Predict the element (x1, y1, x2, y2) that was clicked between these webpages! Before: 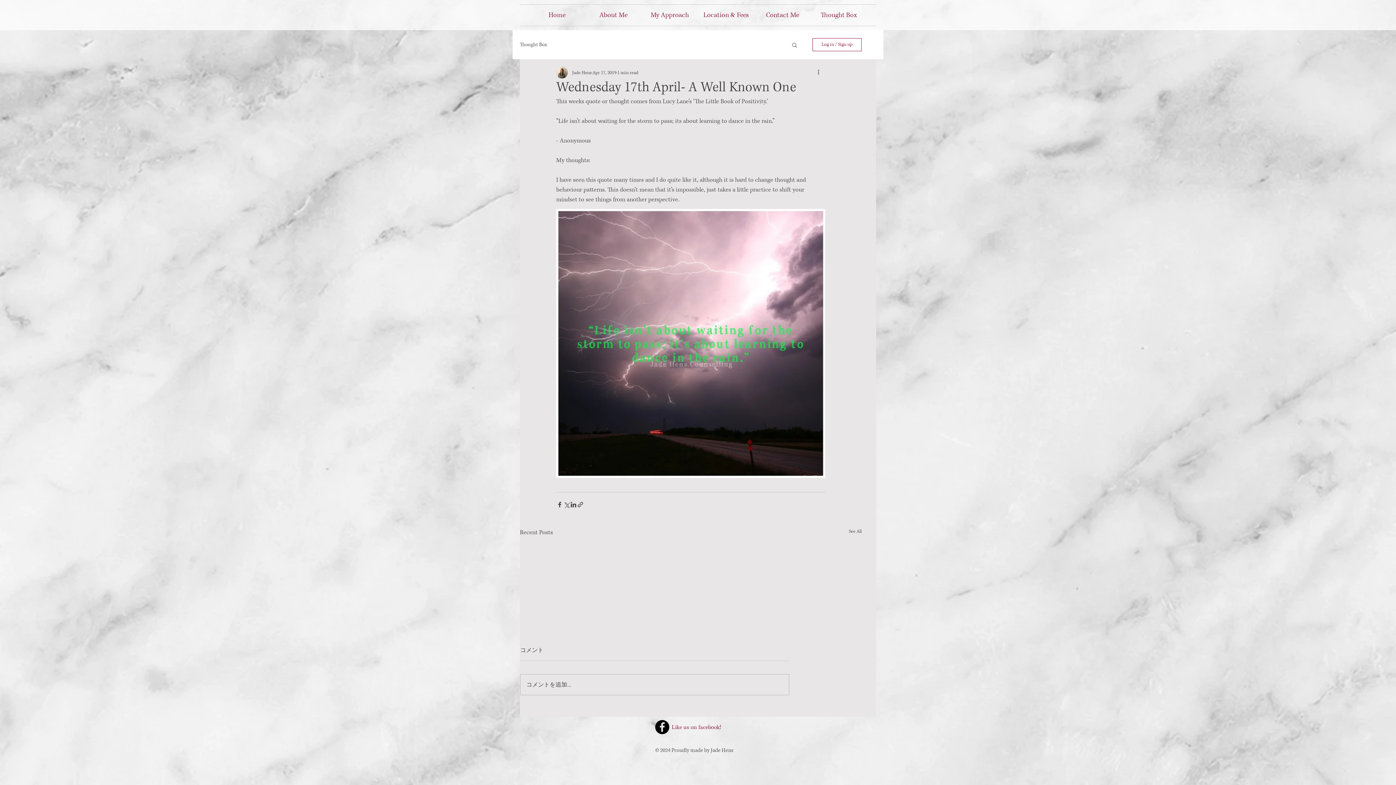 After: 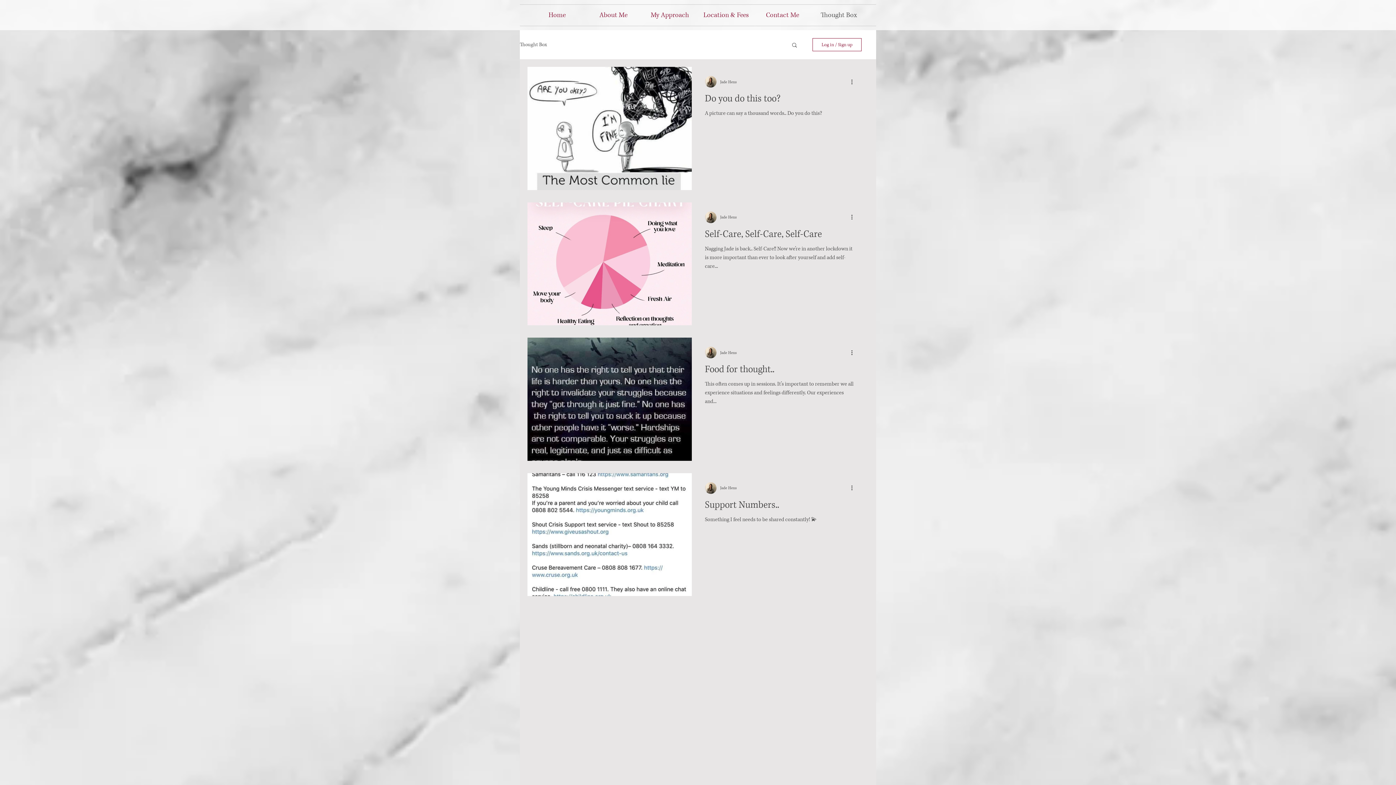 Action: bbox: (810, 4, 867, 25) label: Thought Box